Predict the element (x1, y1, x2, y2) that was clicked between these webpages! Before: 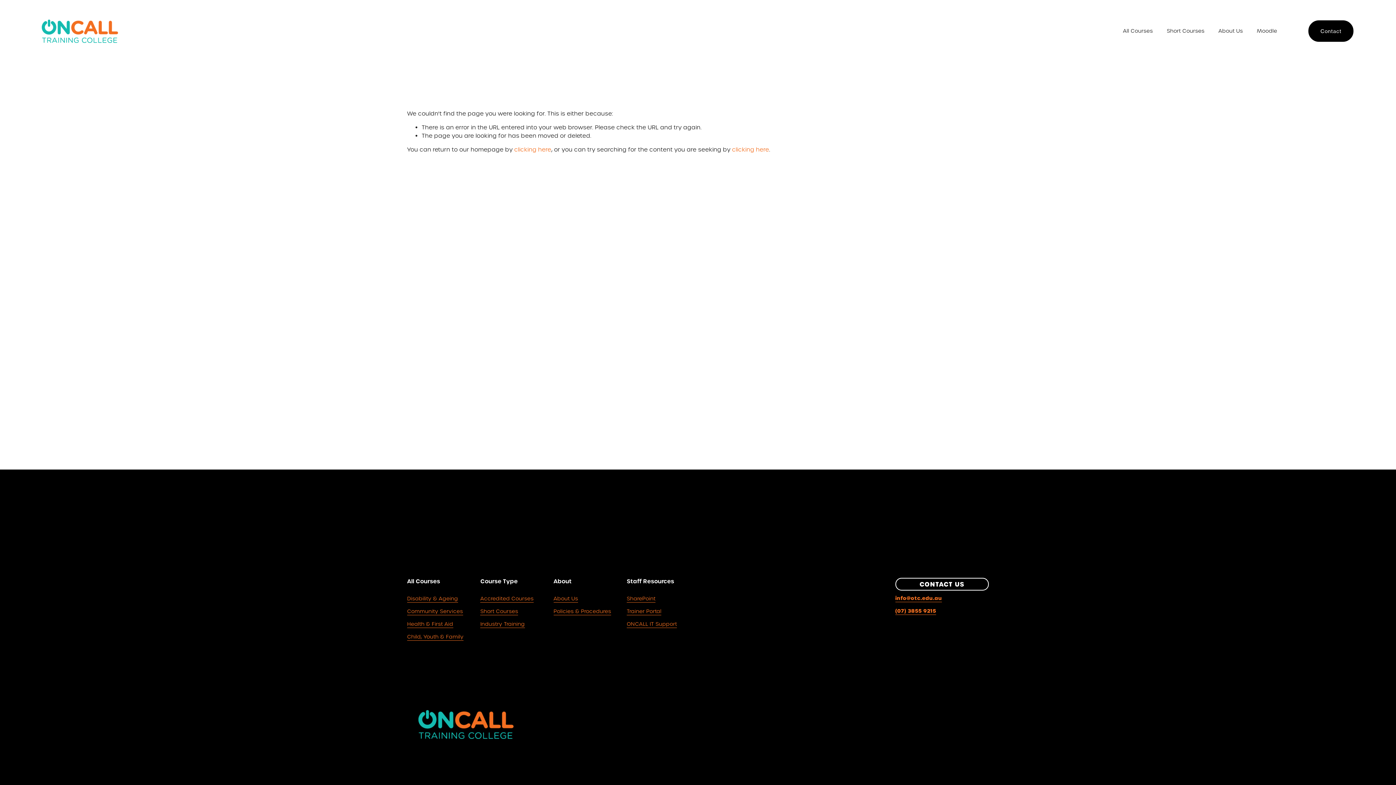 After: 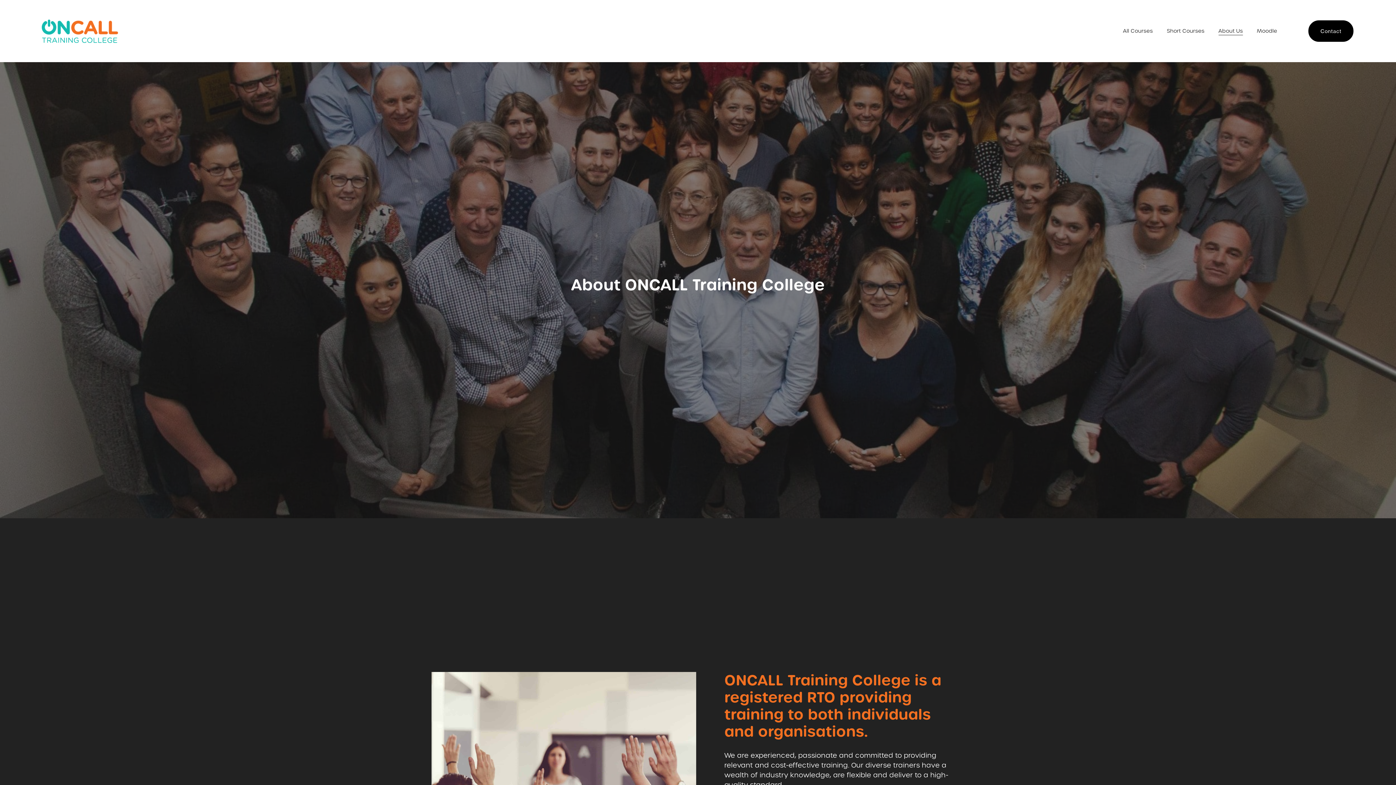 Action: label: About Us bbox: (553, 595, 578, 603)